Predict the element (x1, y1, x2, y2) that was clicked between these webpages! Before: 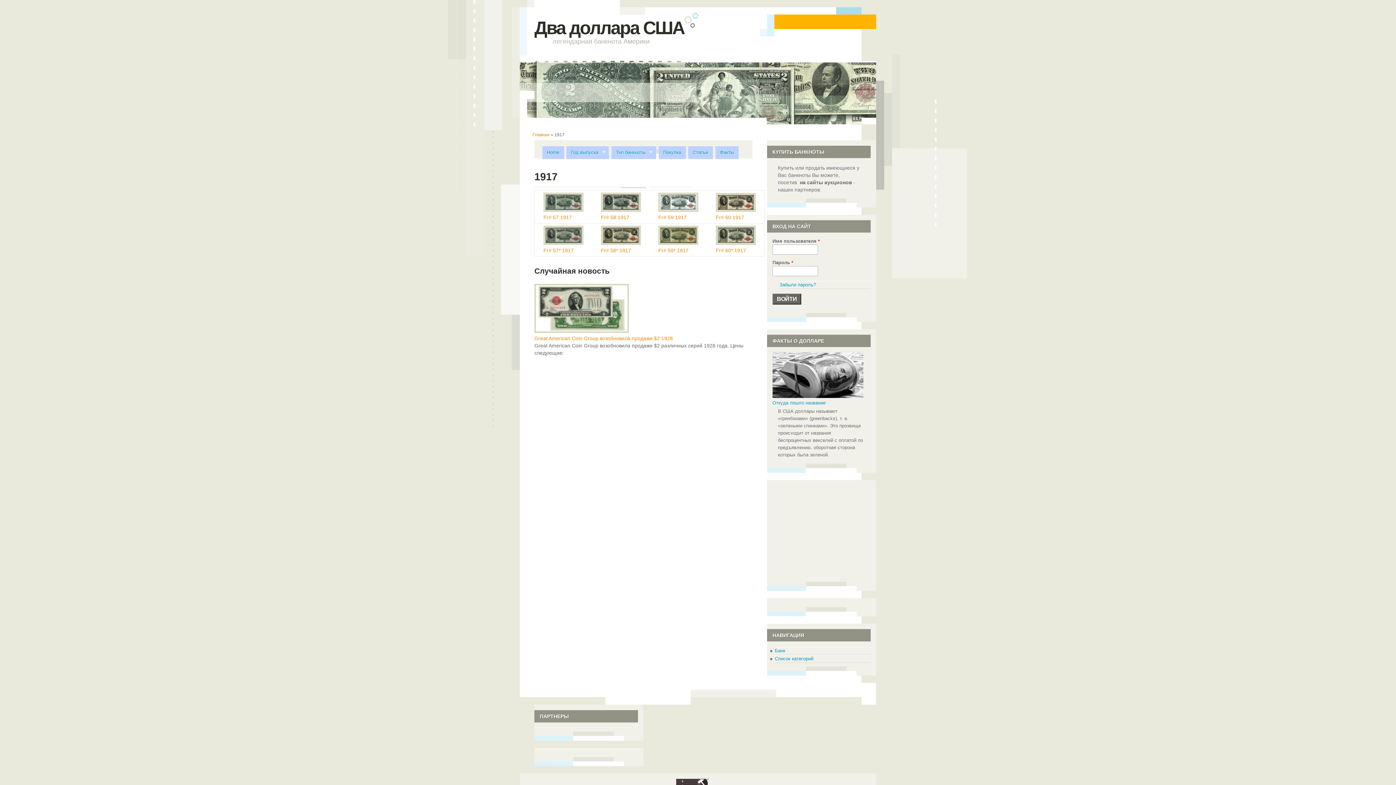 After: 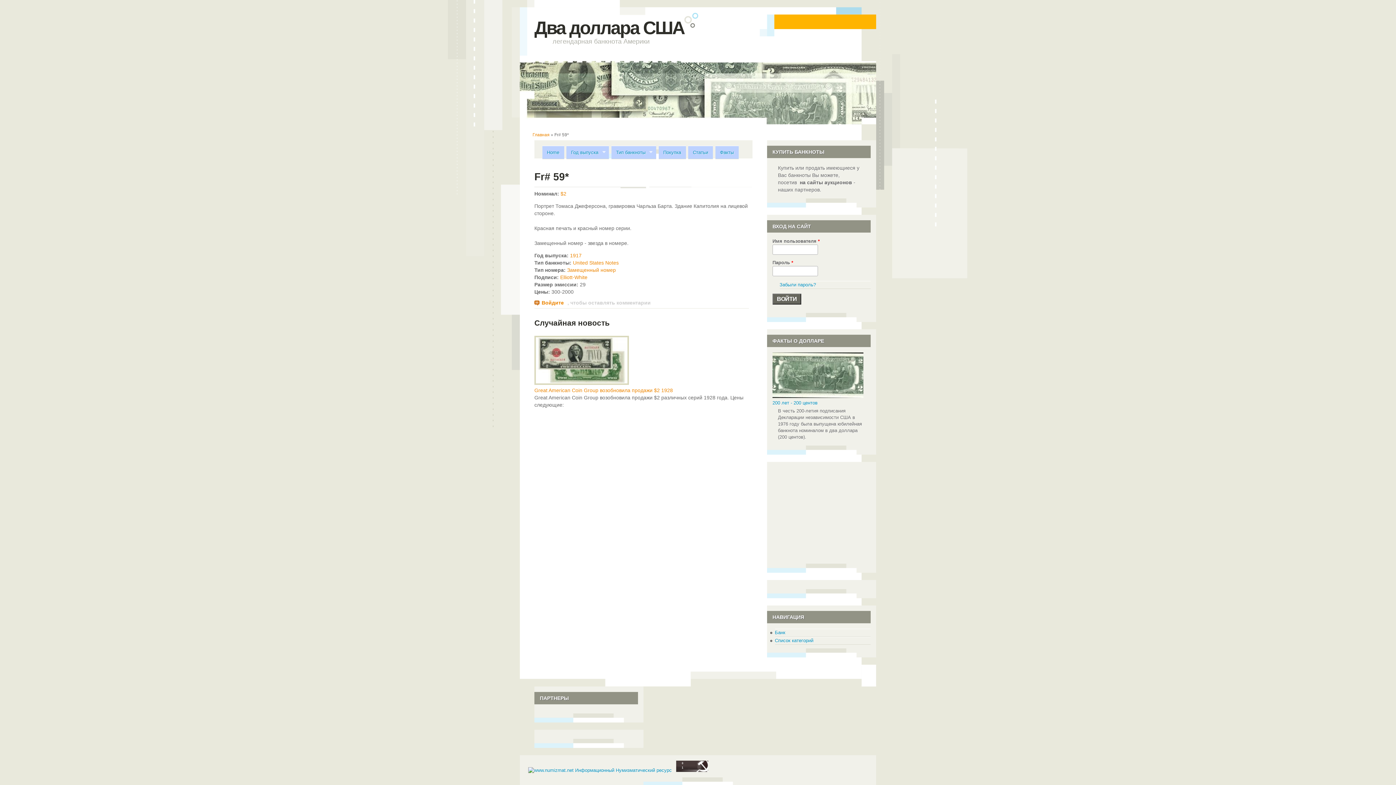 Action: bbox: (658, 247, 675, 253) label: Fr# 59*